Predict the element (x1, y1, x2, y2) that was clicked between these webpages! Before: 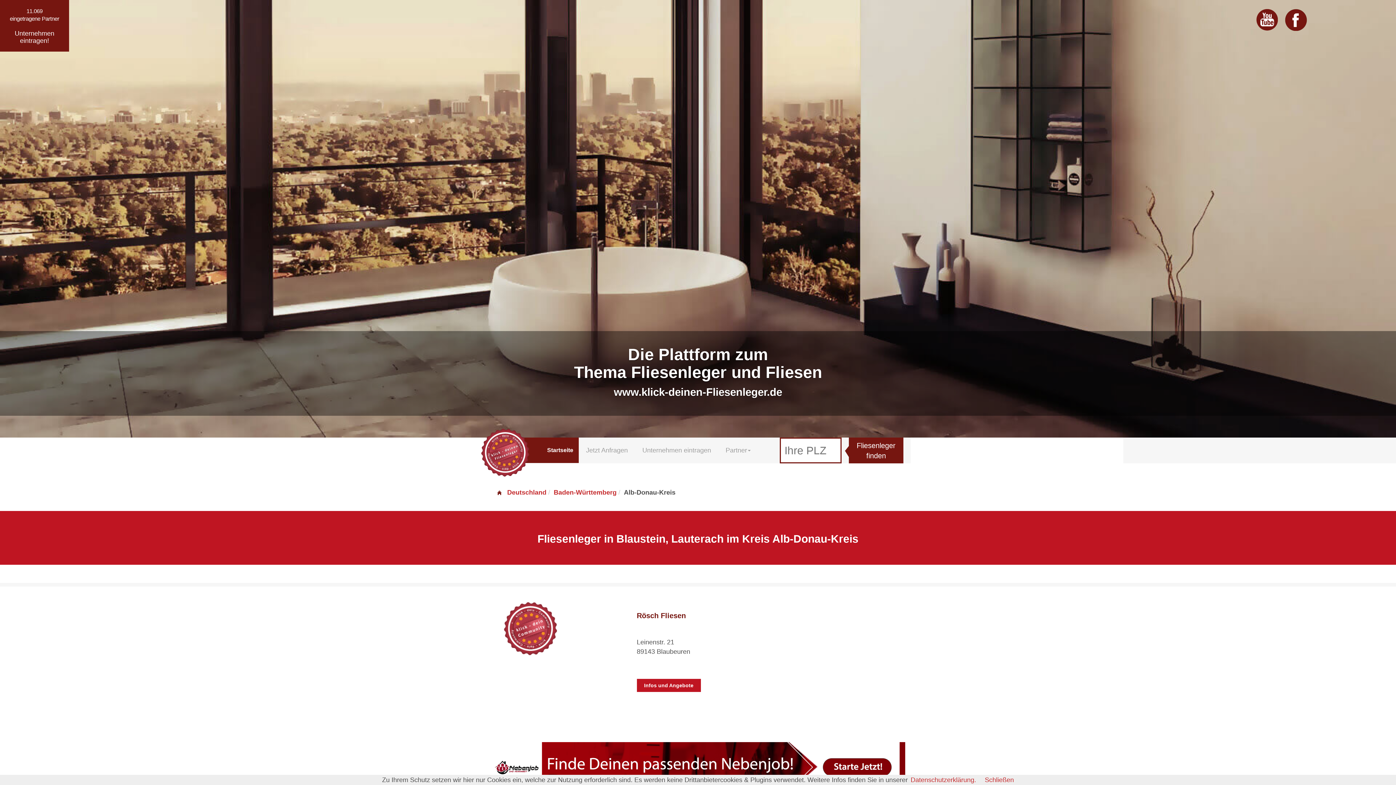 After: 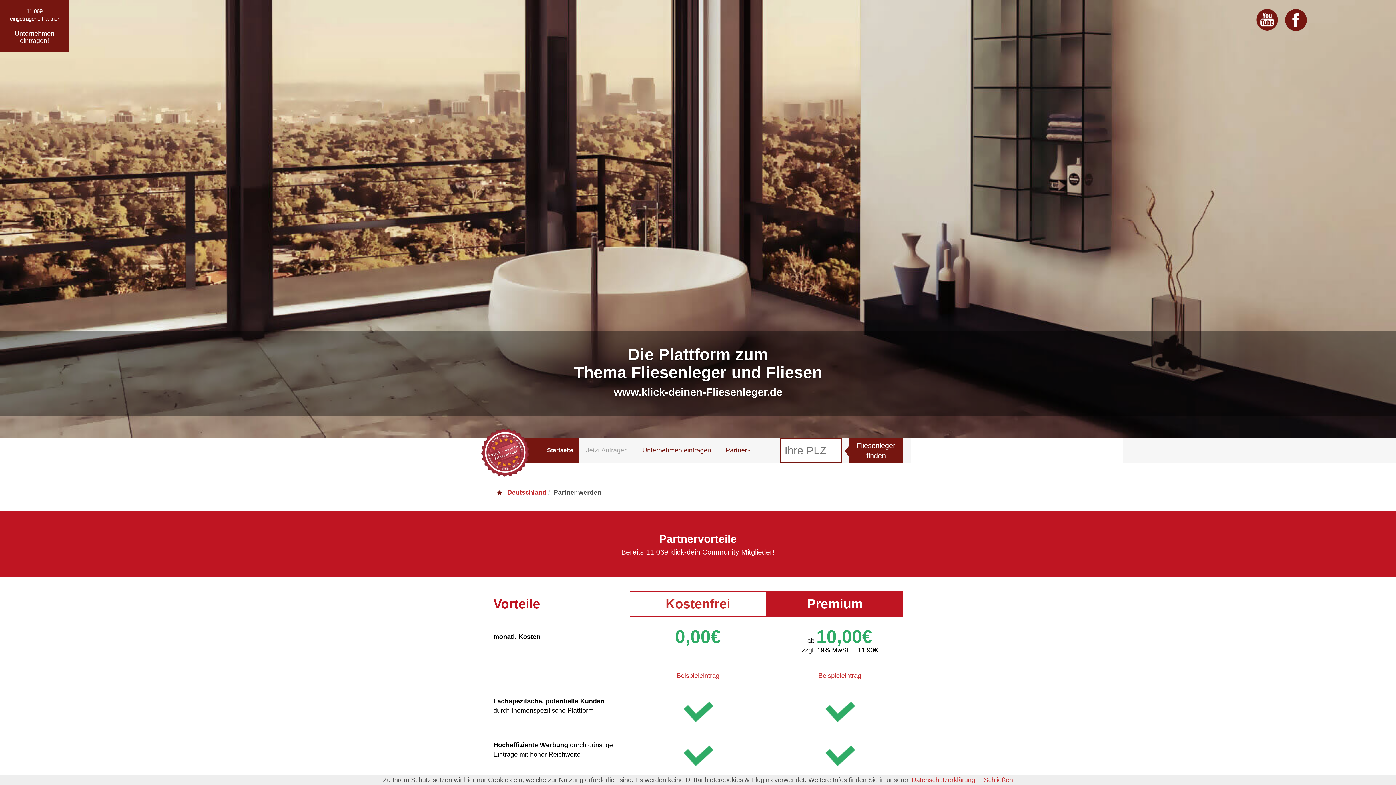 Action: bbox: (635, 437, 718, 463) label: Unternehmen eintragen